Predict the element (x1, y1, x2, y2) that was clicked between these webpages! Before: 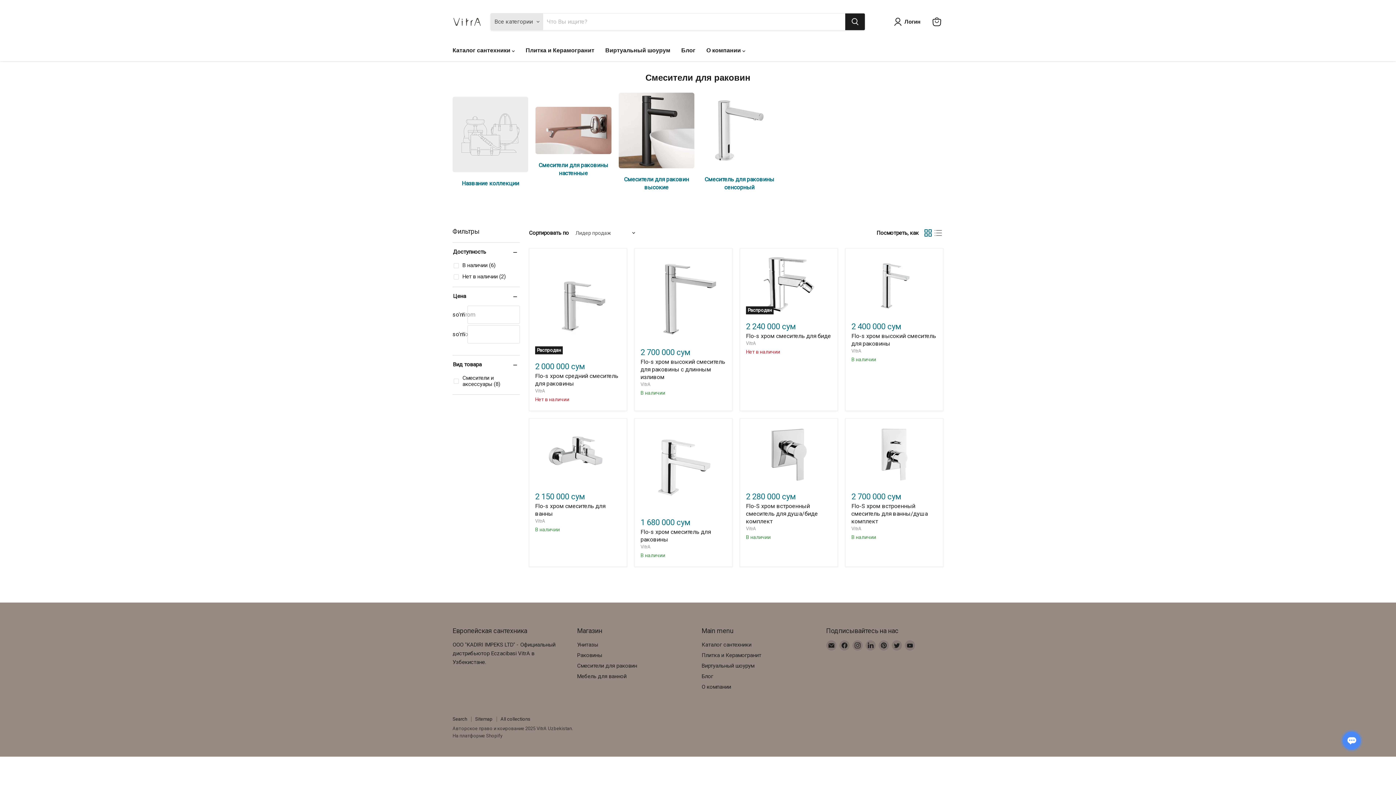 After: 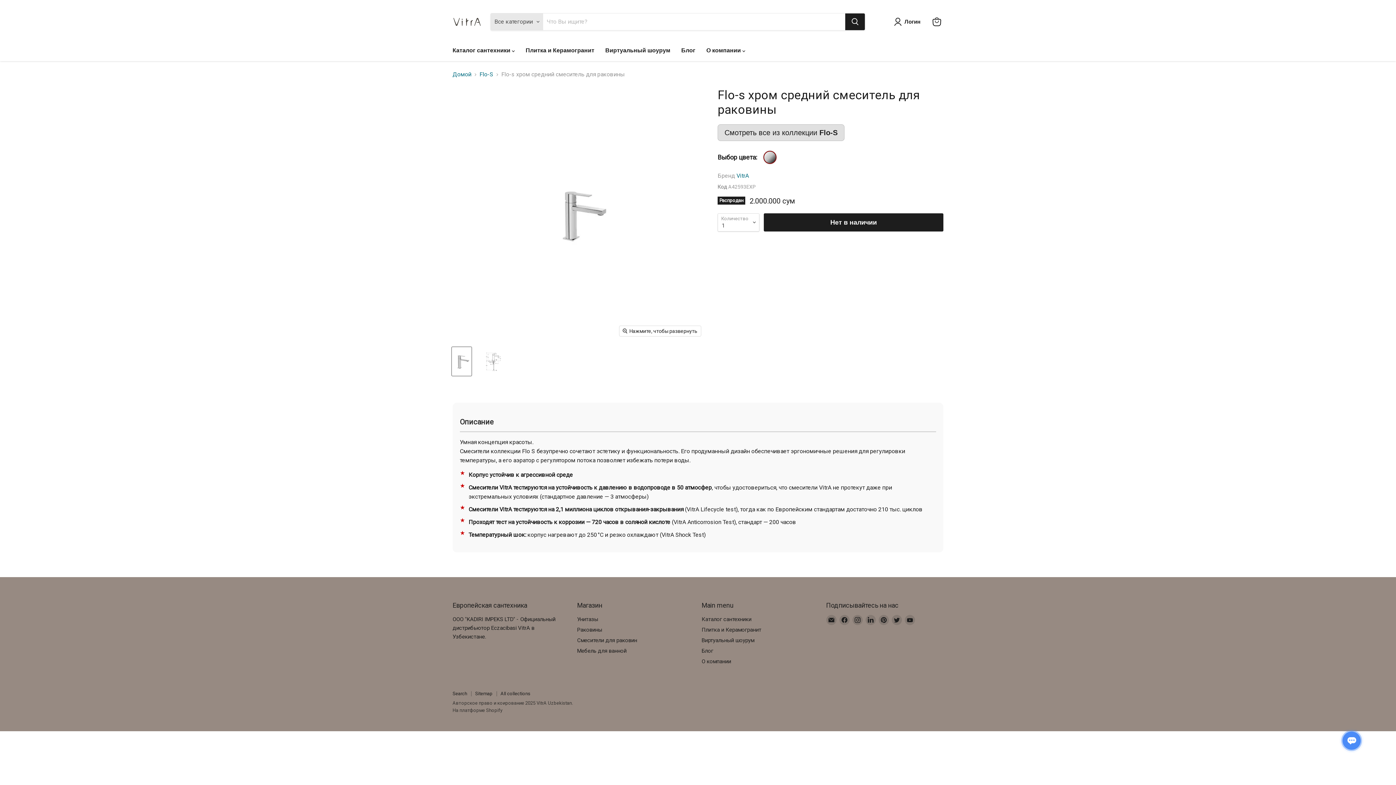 Action: label: Распродан bbox: (535, 254, 621, 354)